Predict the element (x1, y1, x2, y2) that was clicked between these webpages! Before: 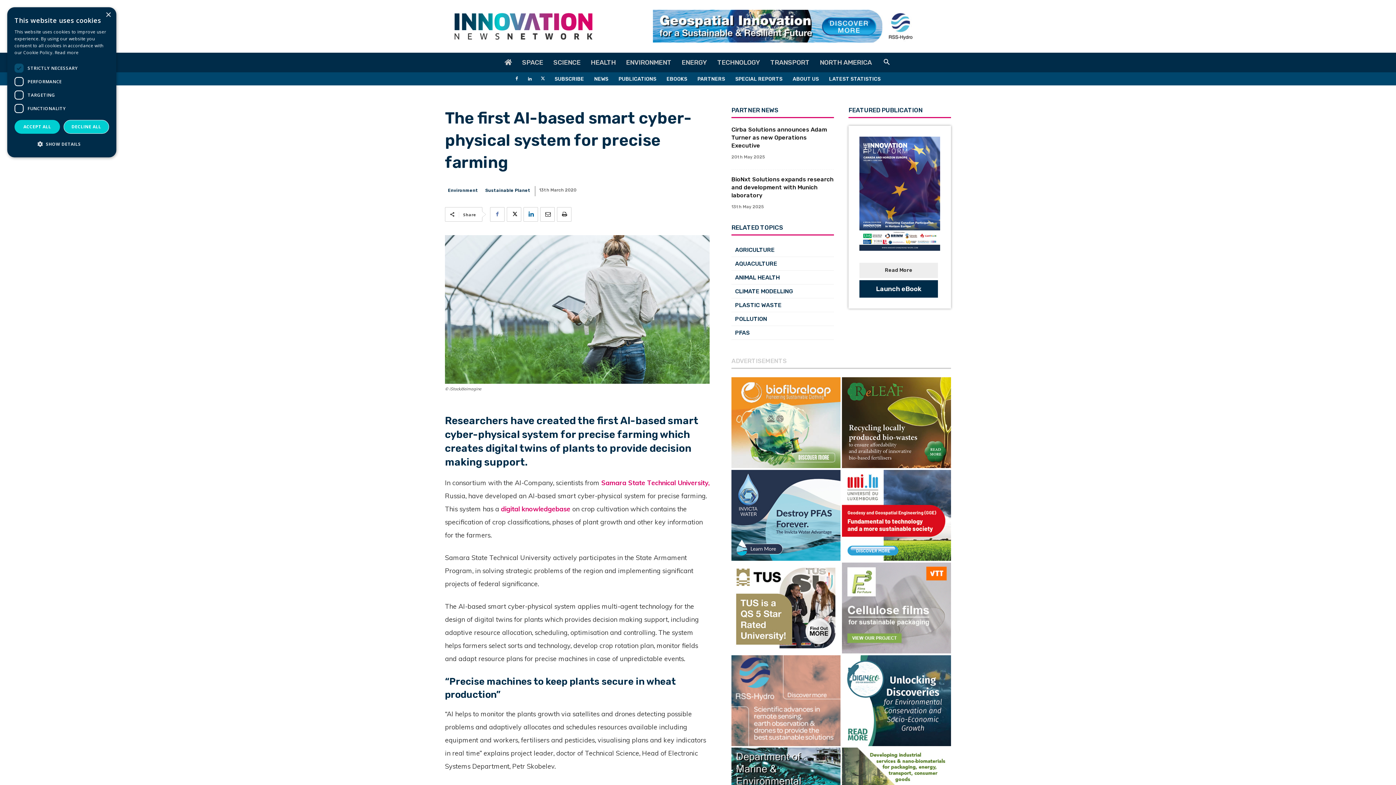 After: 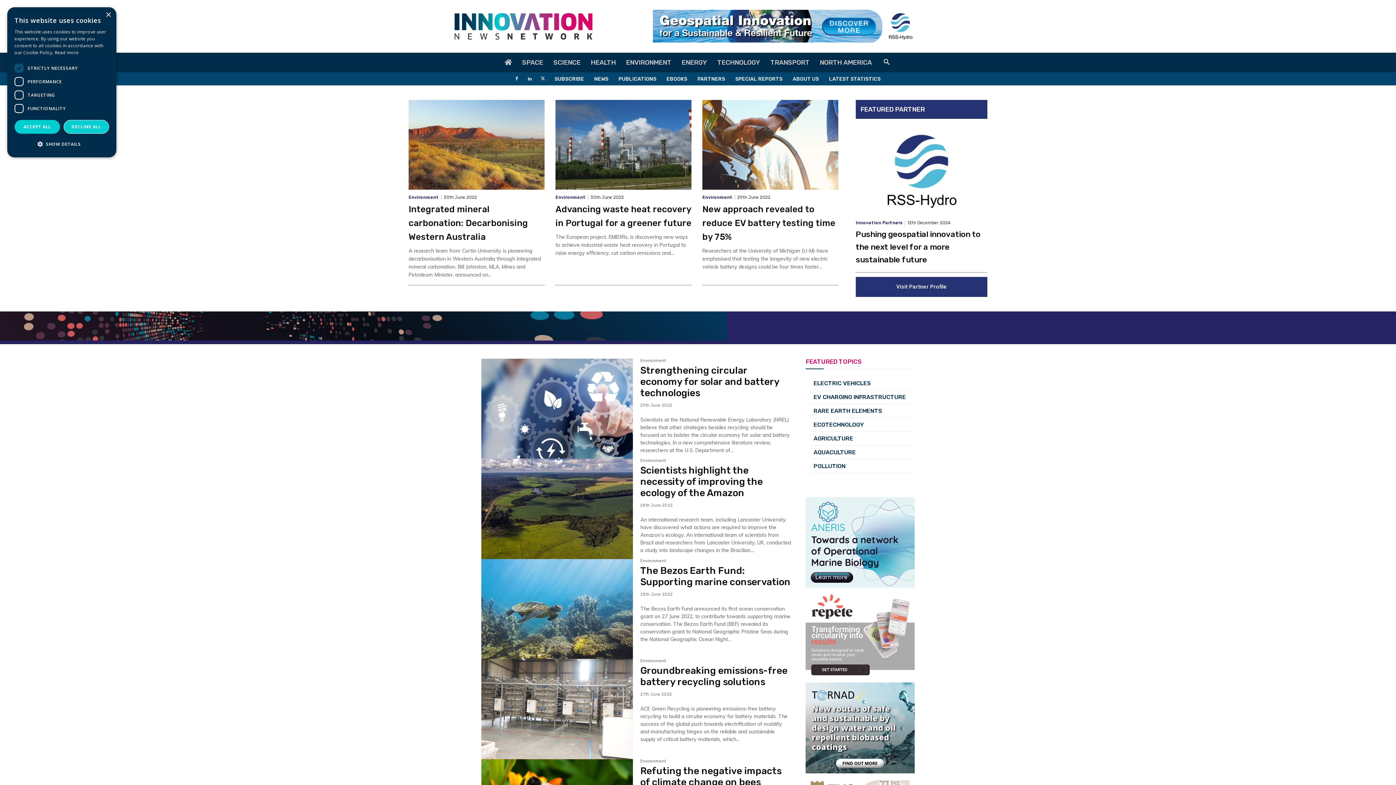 Action: bbox: (482, 186, 533, 194) label: Sustainable Planet